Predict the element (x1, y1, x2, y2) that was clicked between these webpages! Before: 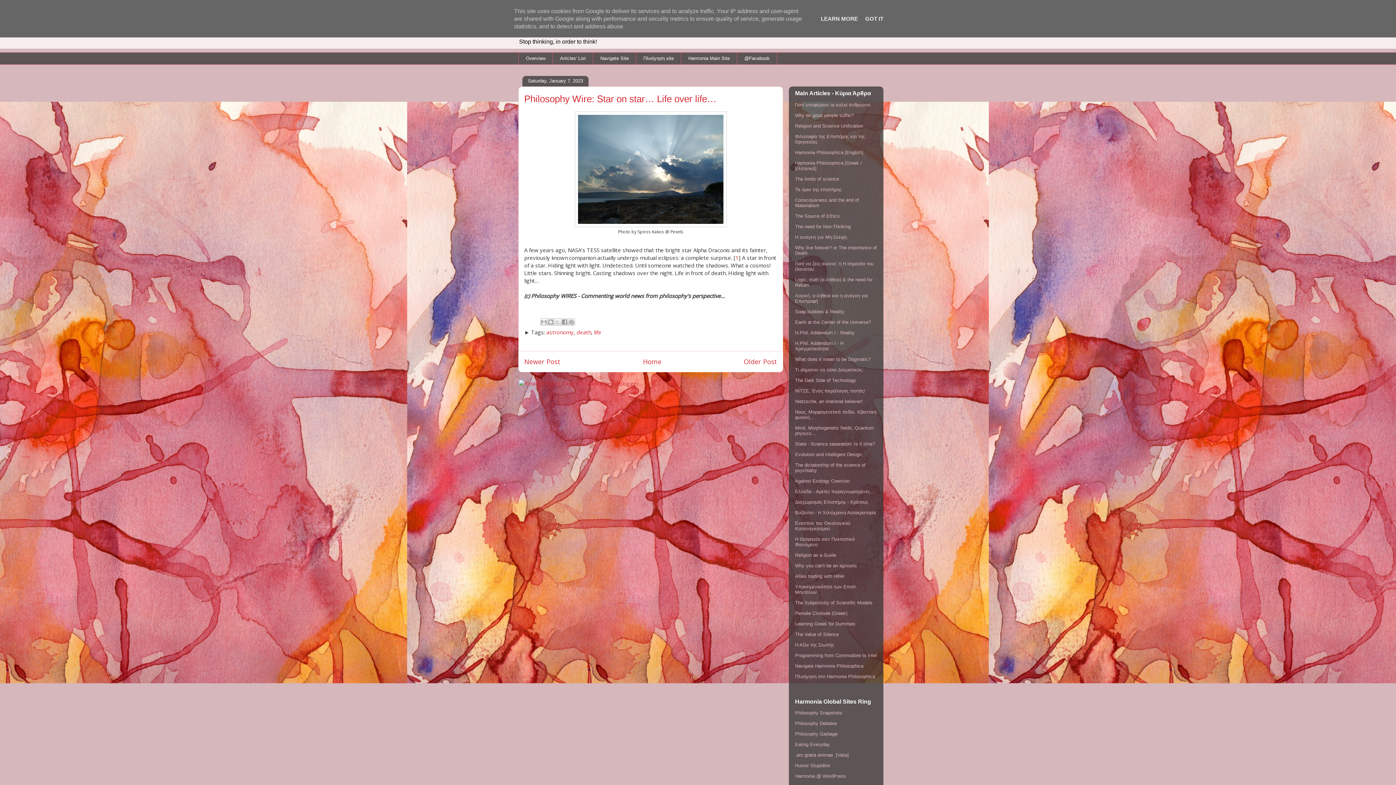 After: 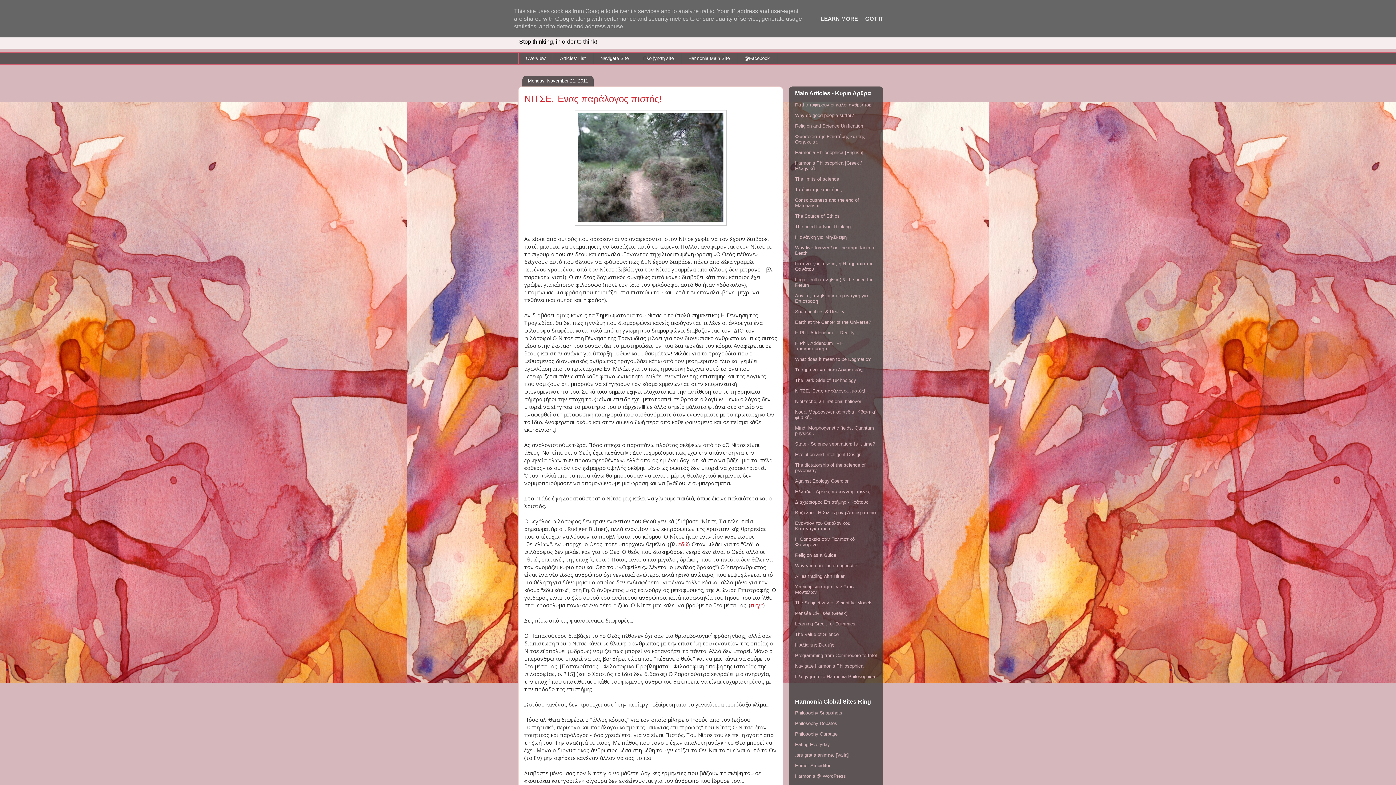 Action: bbox: (795, 388, 865, 393) label: ΝΙΤΣΕ, Ένας παράλογος πιστός!